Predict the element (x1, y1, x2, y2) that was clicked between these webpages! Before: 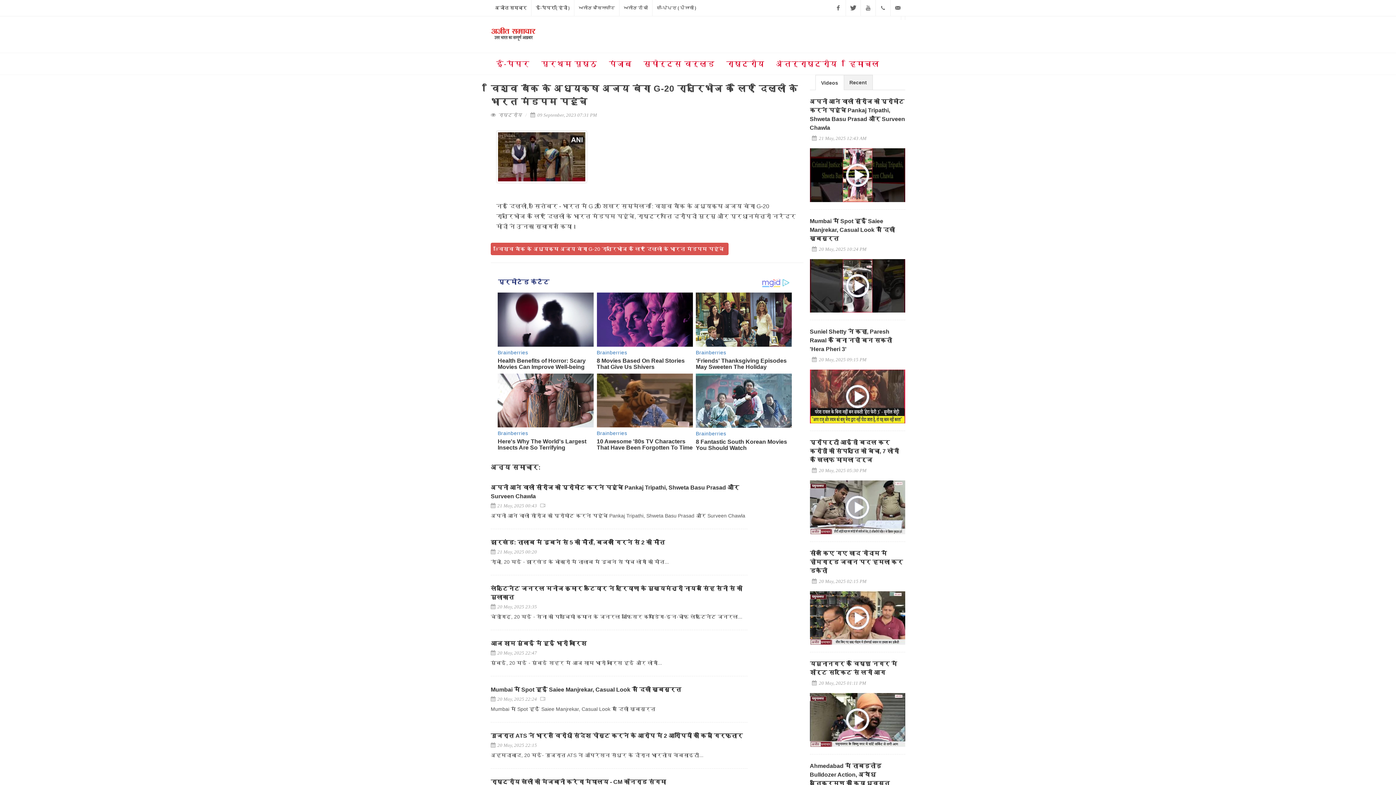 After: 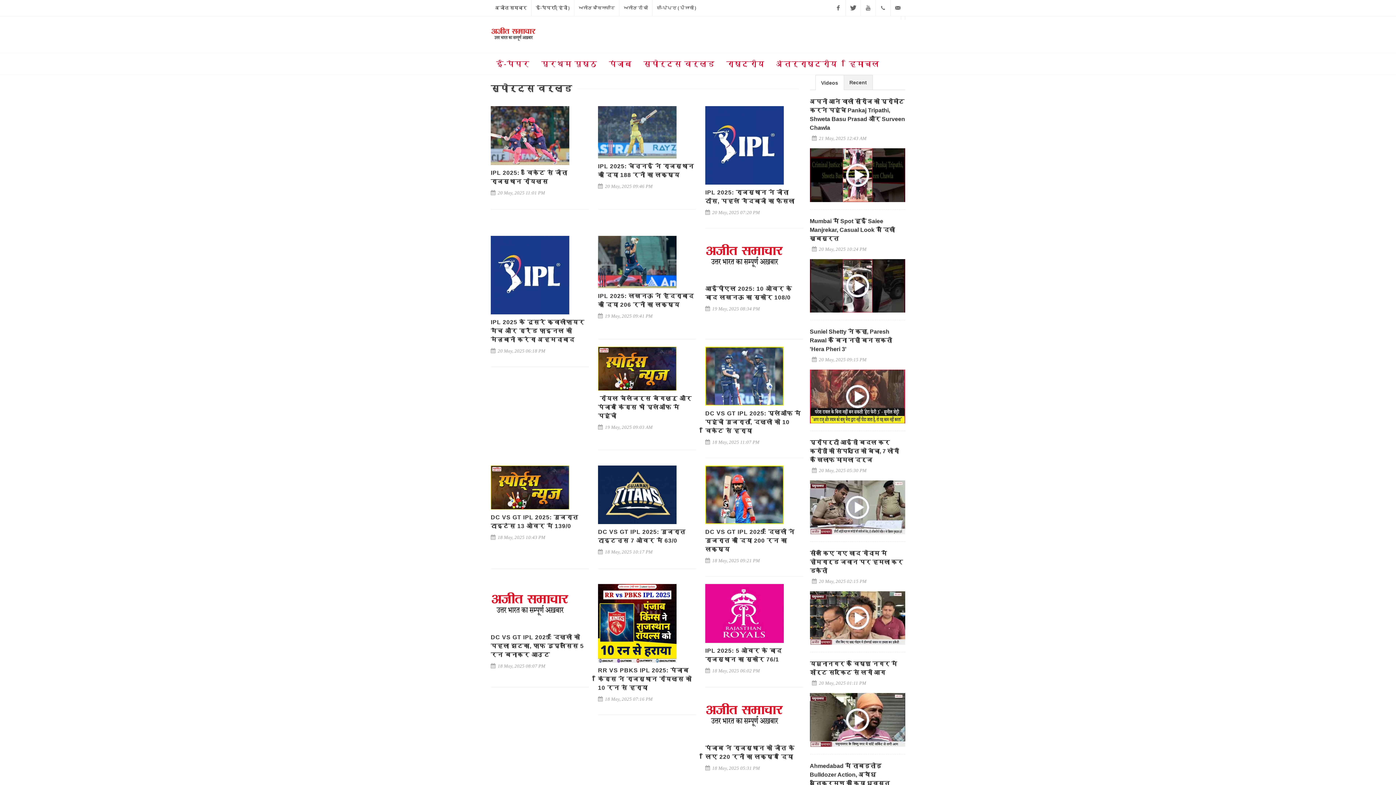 Action: bbox: (638, 53, 720, 74) label: स्पोर्ट्स वर्ल्ड